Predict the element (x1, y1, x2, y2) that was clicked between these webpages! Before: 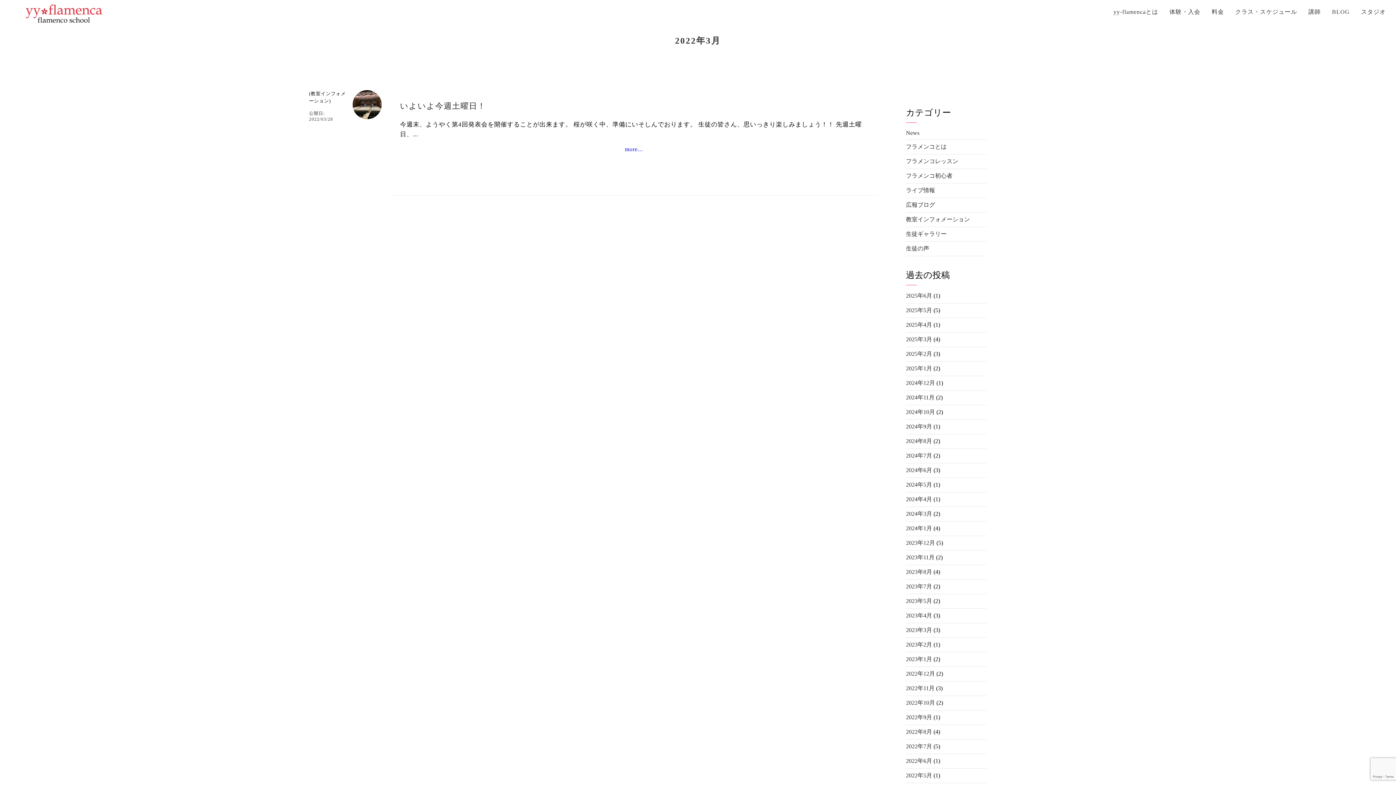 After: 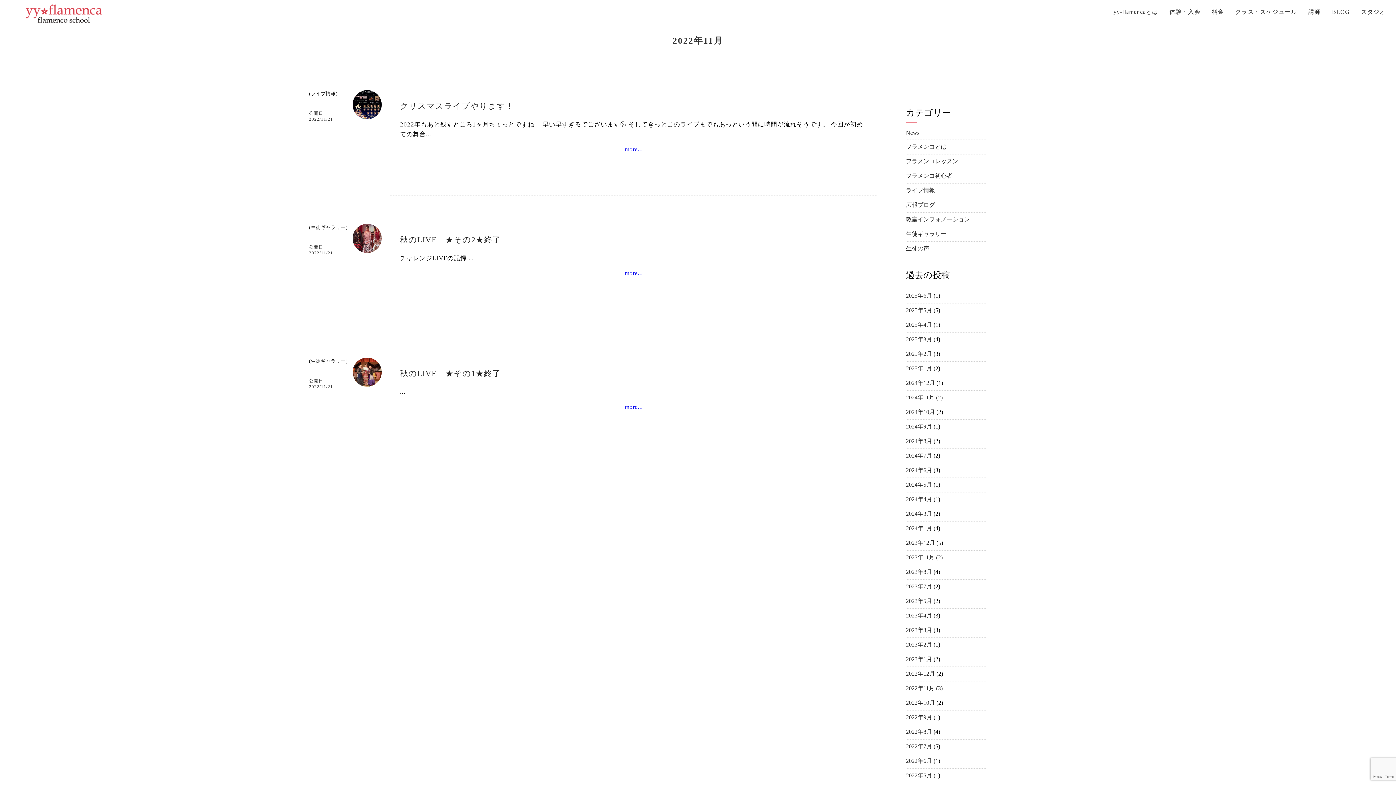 Action: bbox: (906, 685, 934, 691) label: 2022年11月